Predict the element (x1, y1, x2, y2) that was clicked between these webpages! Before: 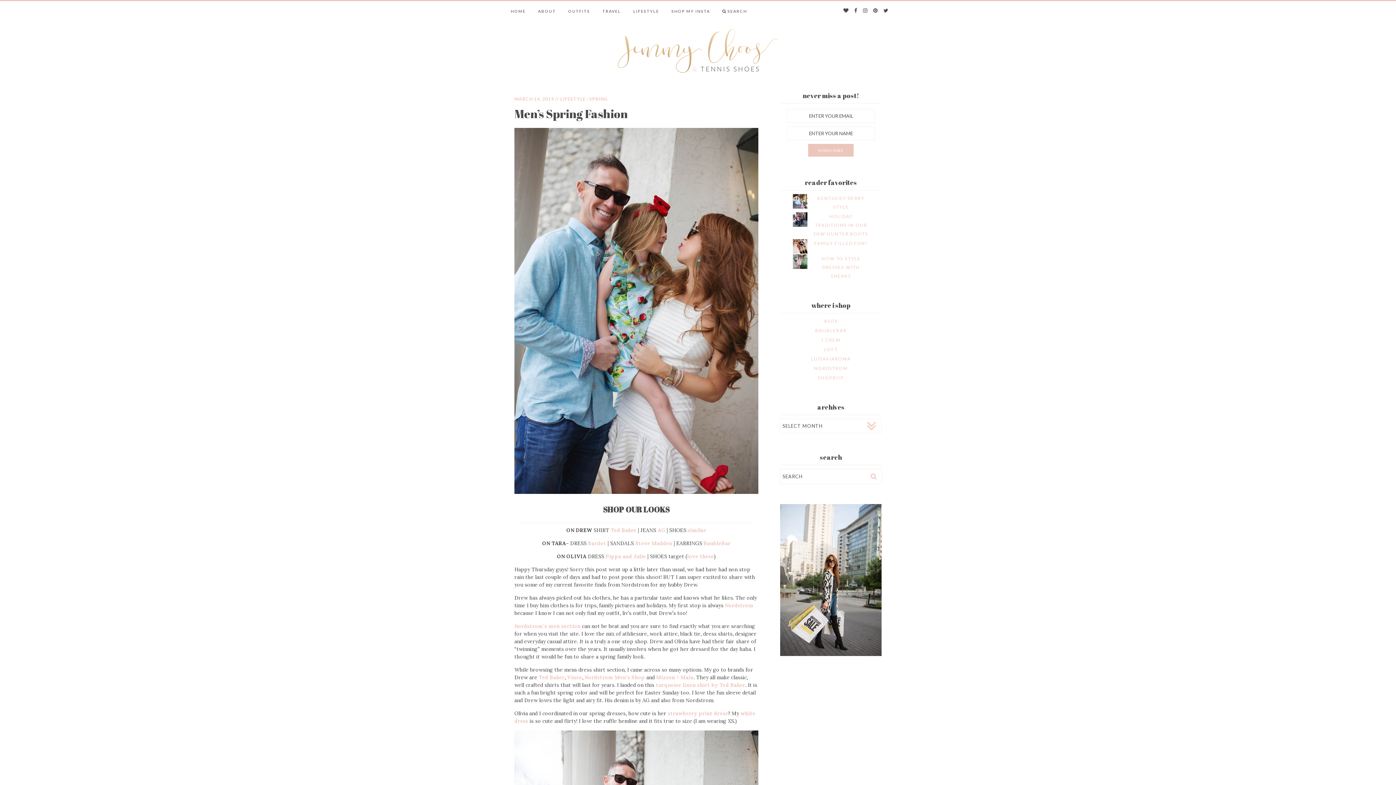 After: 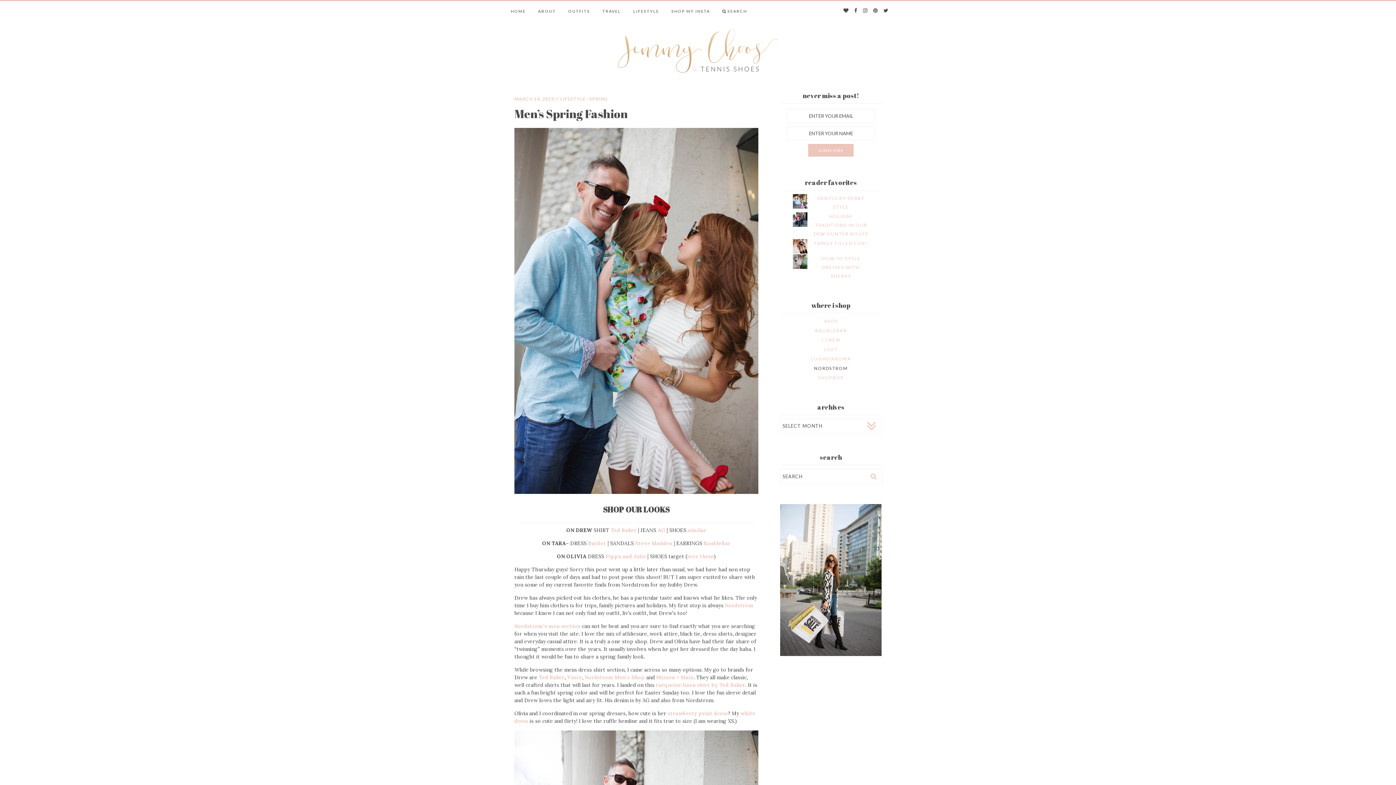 Action: bbox: (814, 365, 848, 371) label: NORDSTROM